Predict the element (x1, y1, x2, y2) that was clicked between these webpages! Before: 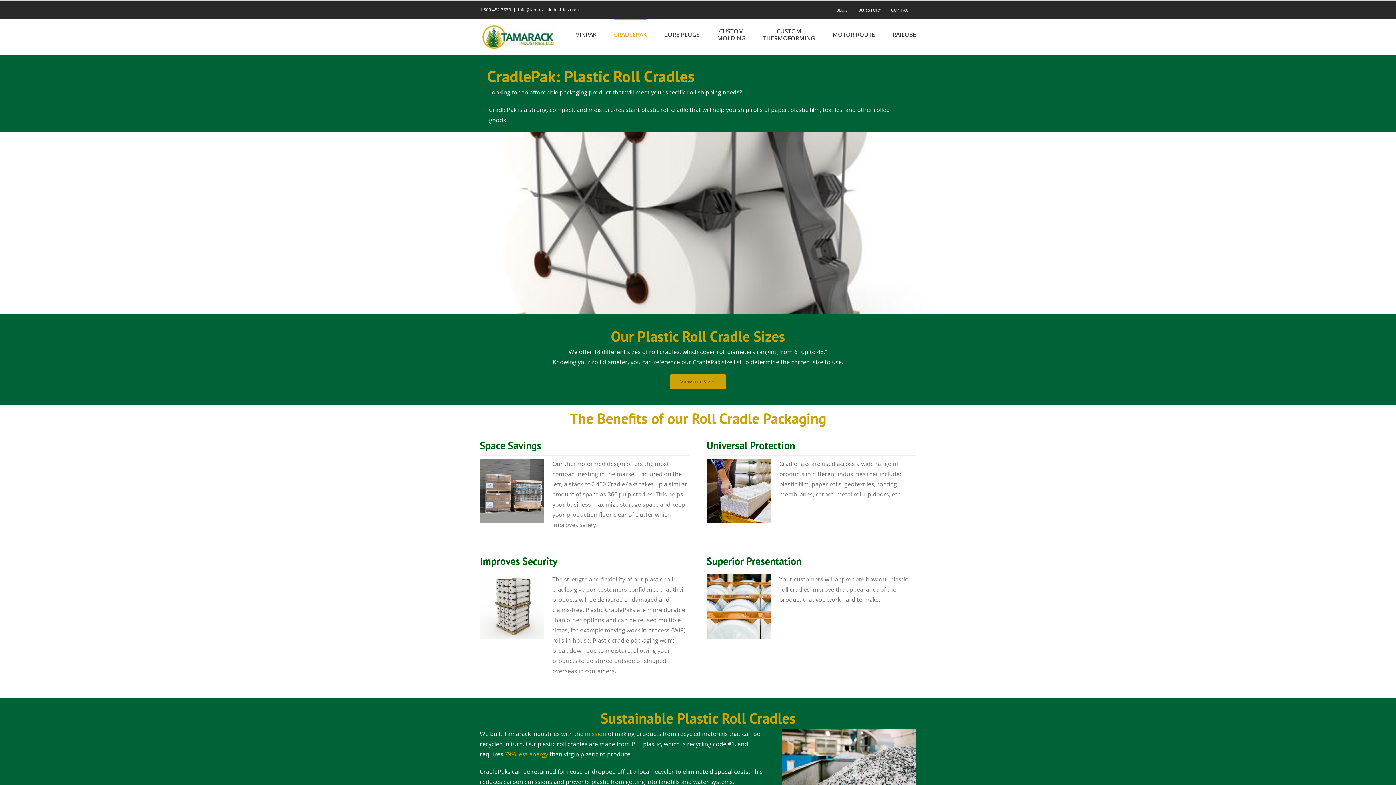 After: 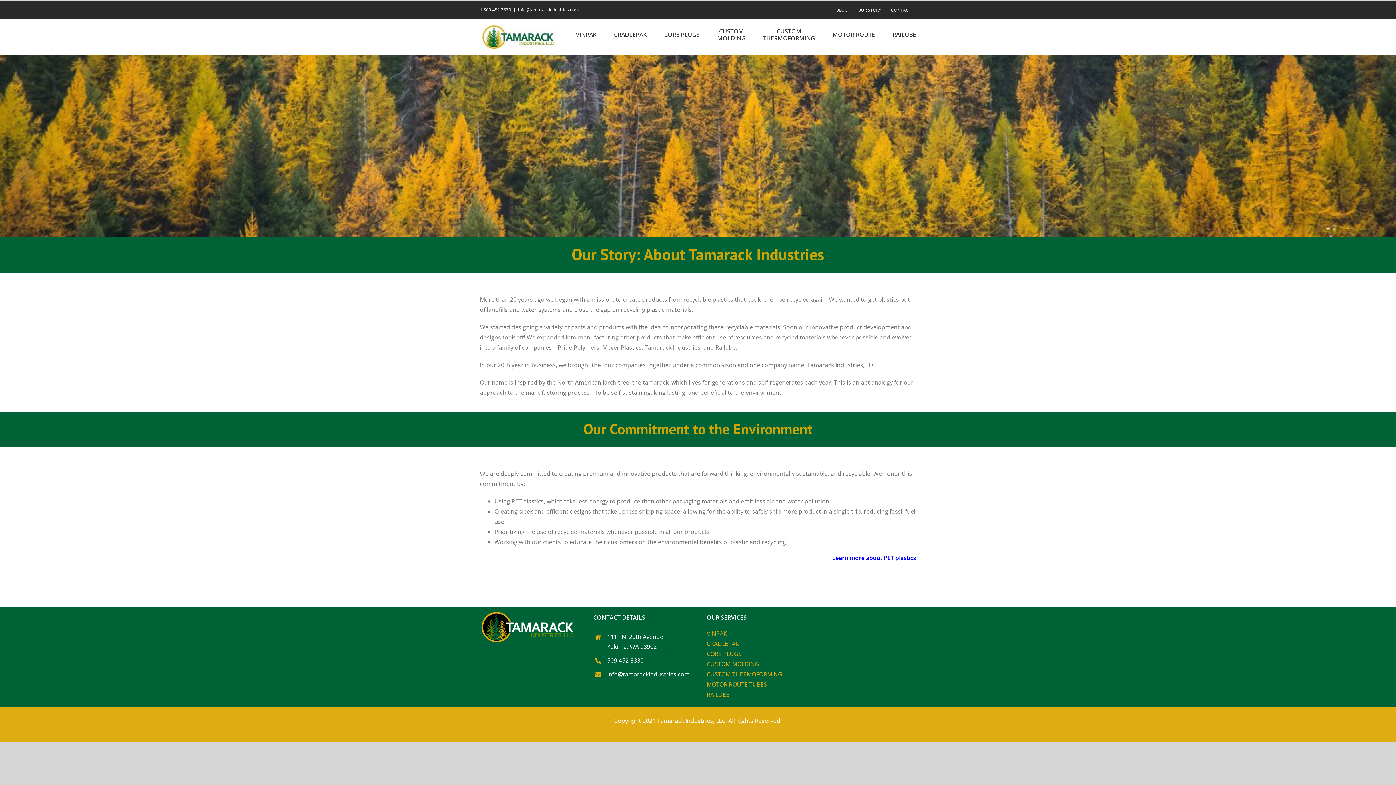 Action: bbox: (853, 1, 886, 18) label: OUR STORY